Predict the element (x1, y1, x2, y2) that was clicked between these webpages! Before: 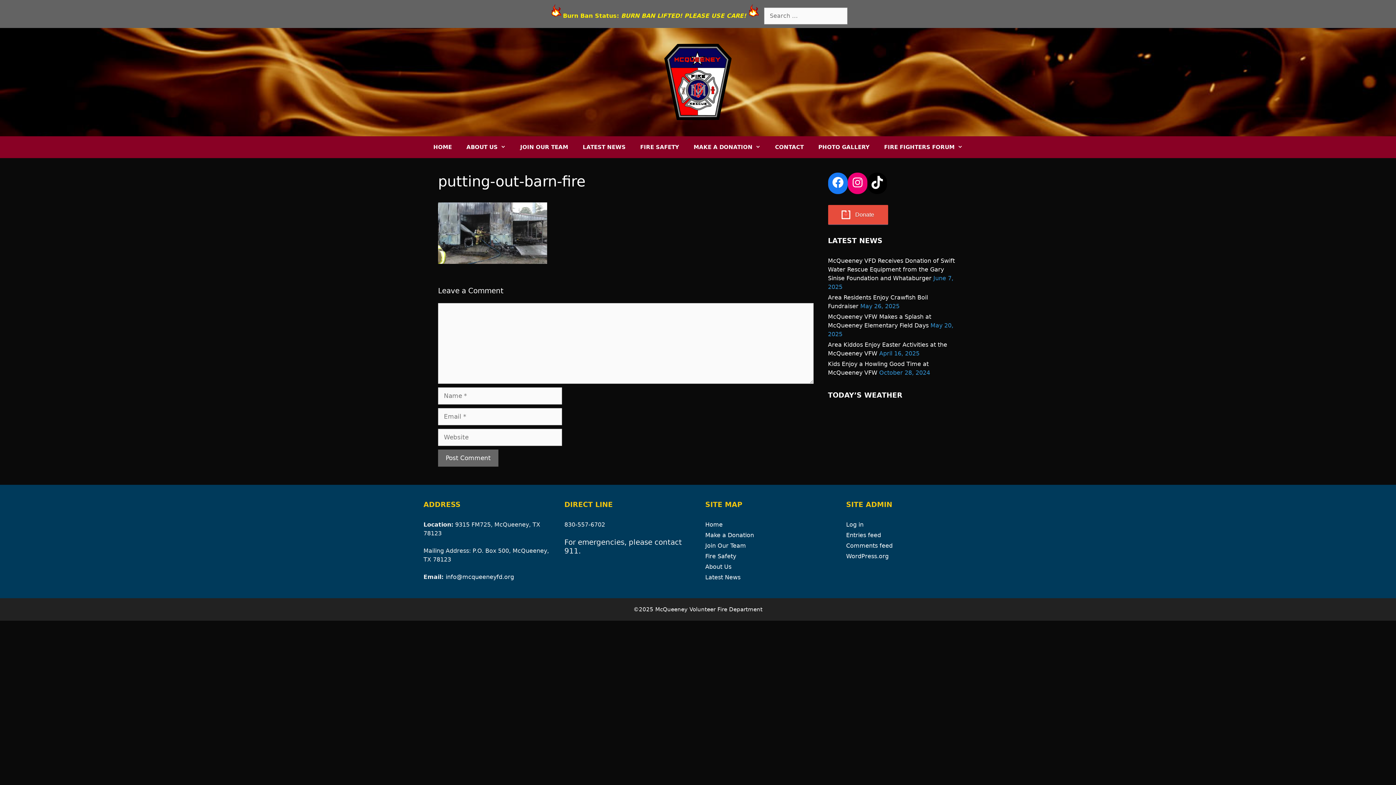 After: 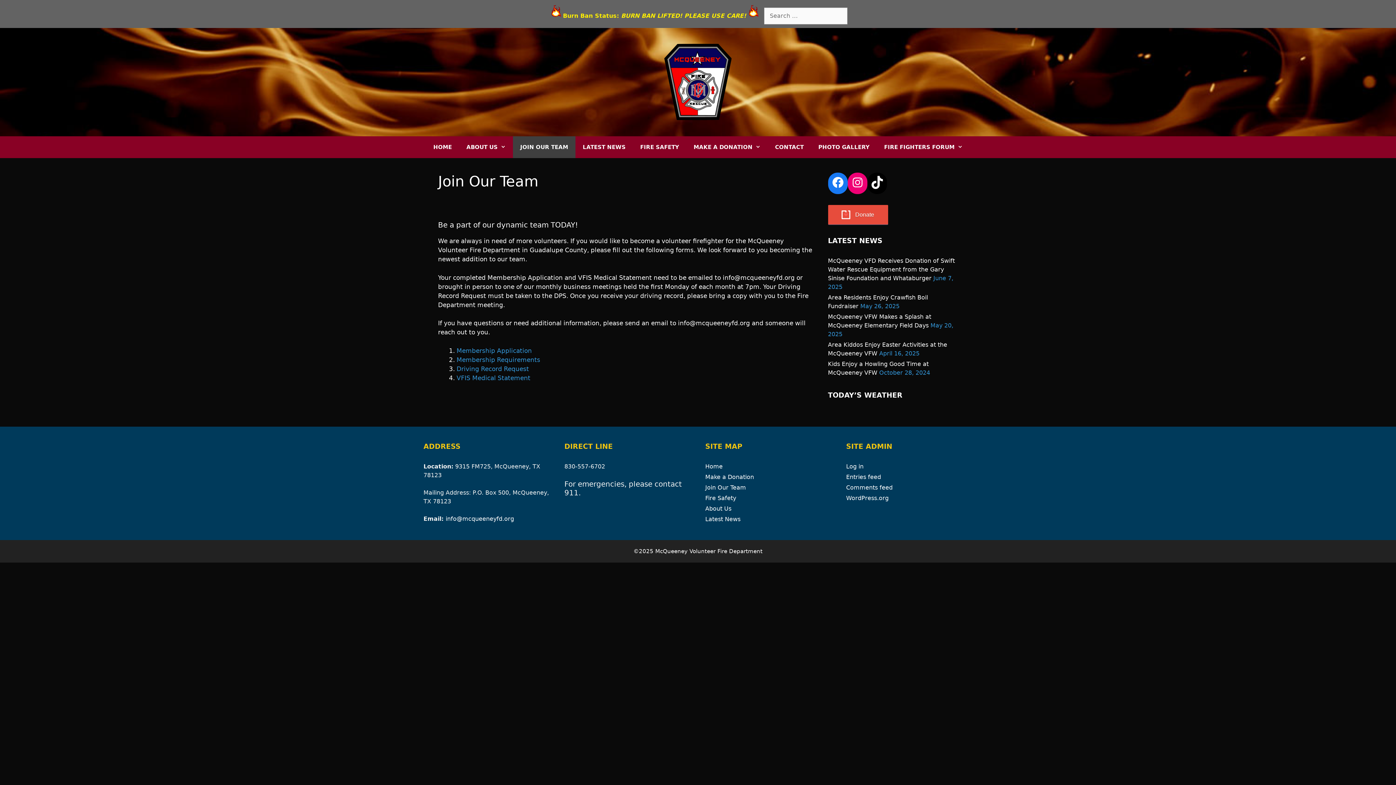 Action: label: Join Our Team bbox: (705, 542, 746, 549)